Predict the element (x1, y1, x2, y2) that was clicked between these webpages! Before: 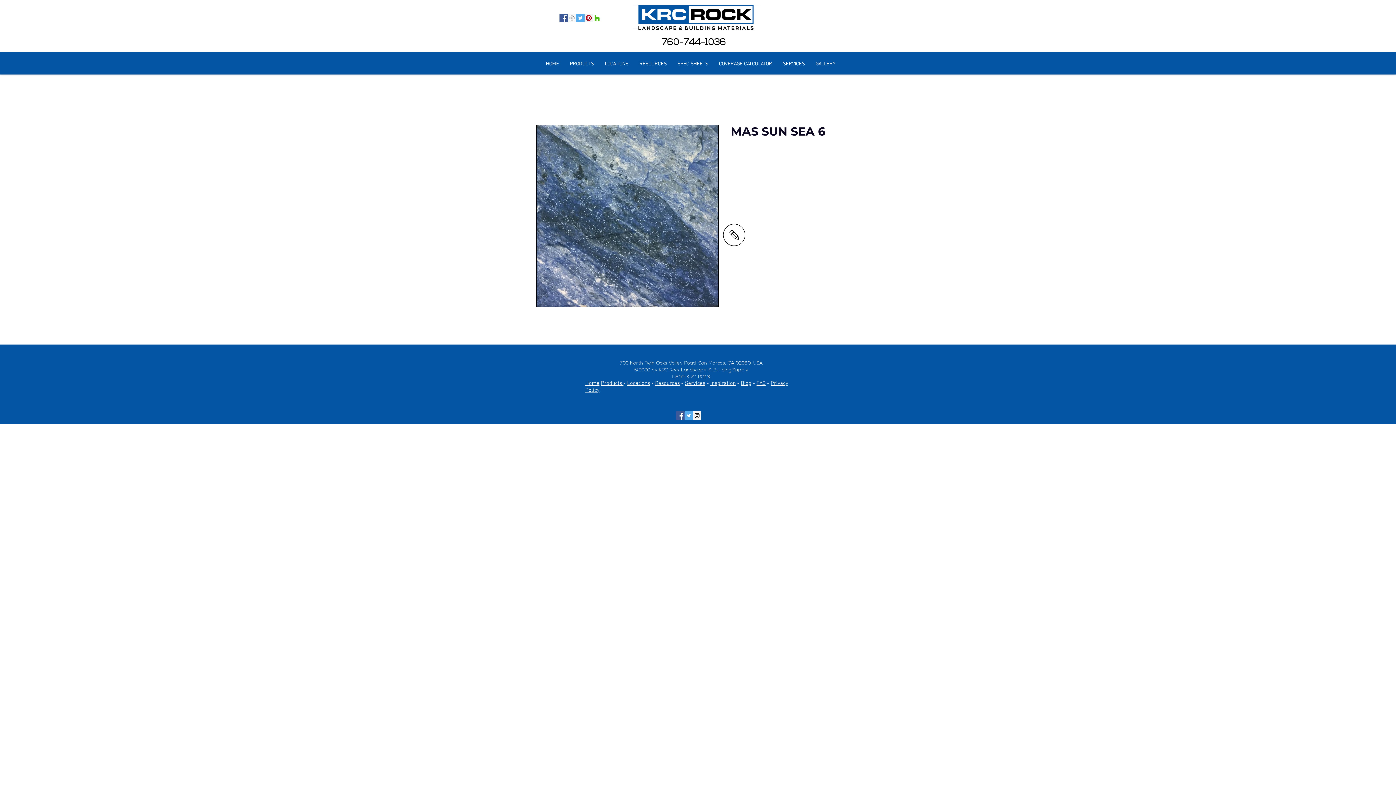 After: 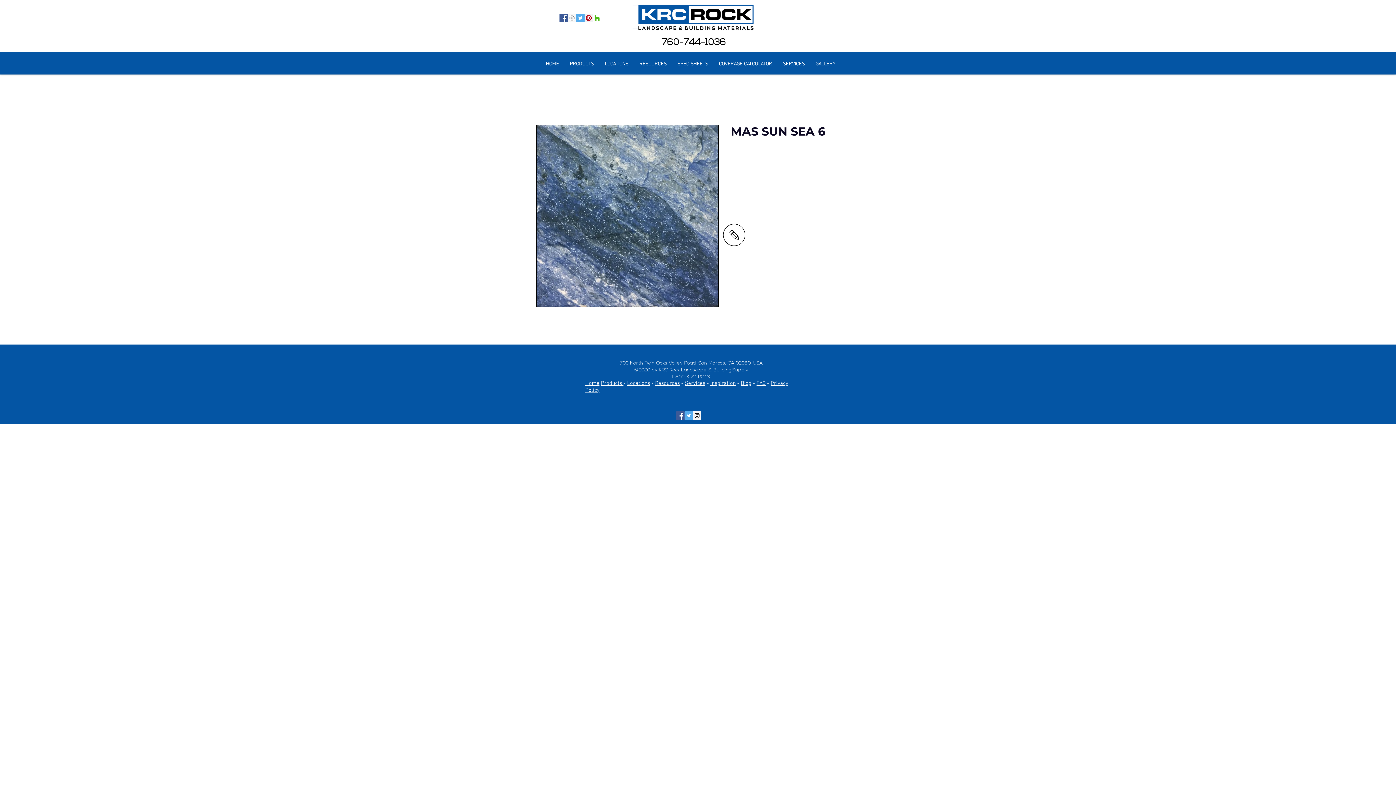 Action: label: Pinterest Social Icon bbox: (584, 13, 593, 22)